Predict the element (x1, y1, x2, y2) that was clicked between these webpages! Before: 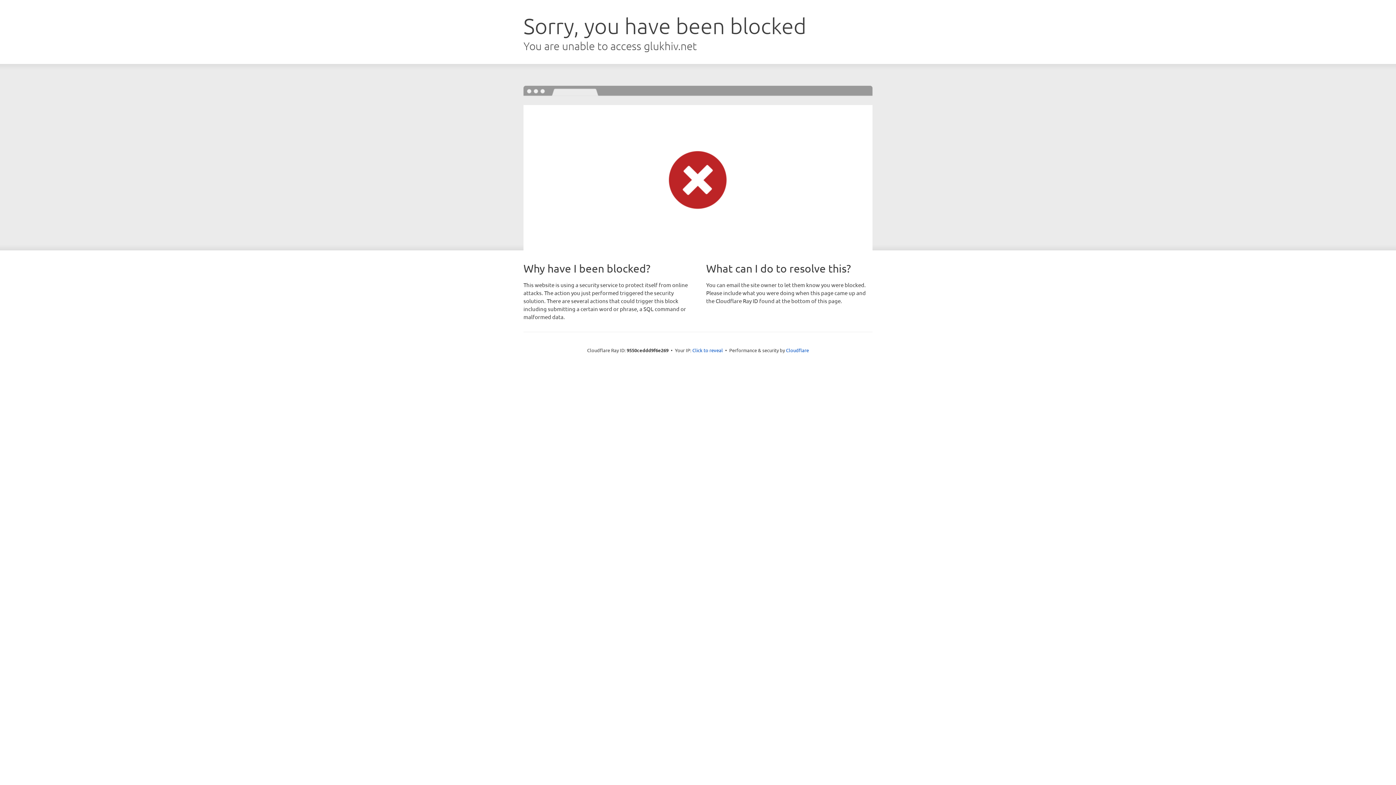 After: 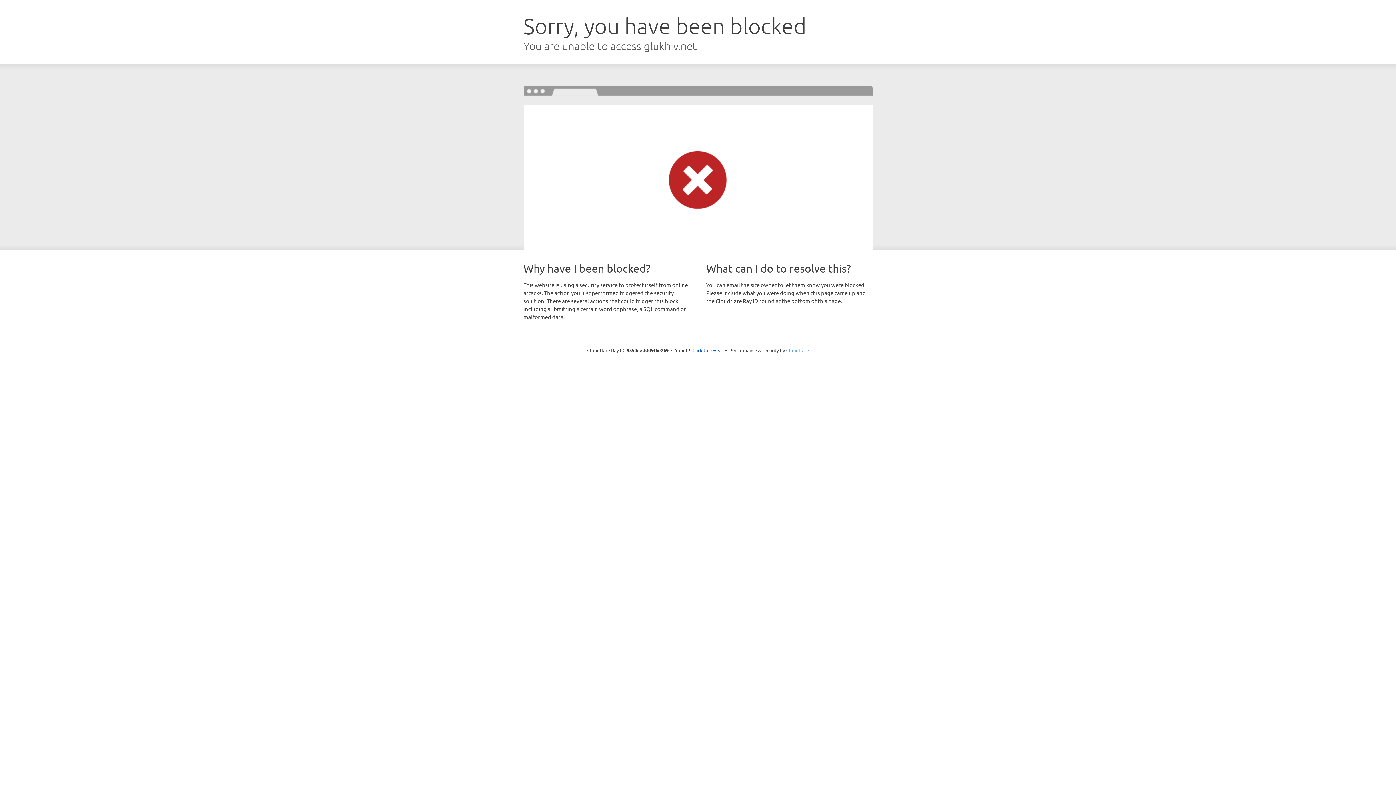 Action: label: Cloudflare bbox: (786, 347, 809, 353)